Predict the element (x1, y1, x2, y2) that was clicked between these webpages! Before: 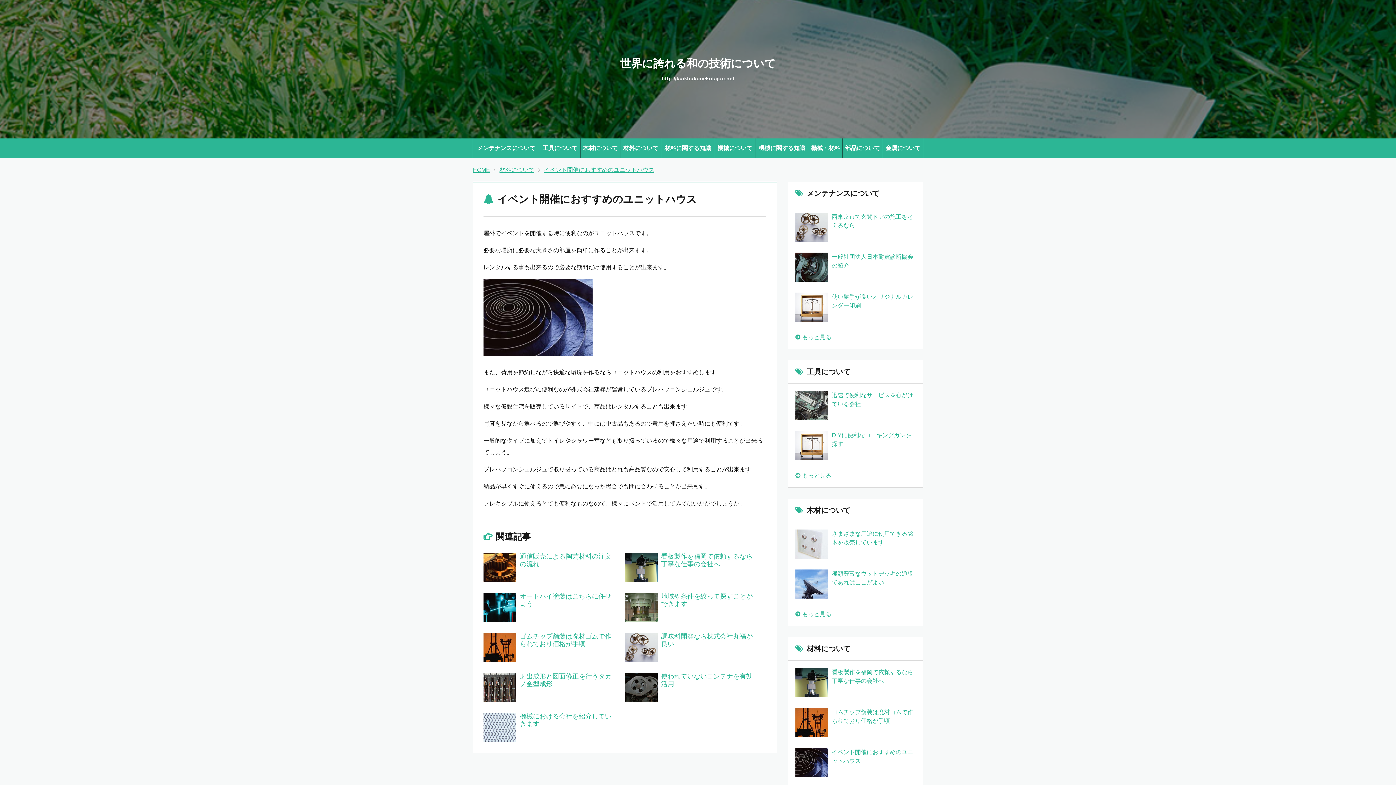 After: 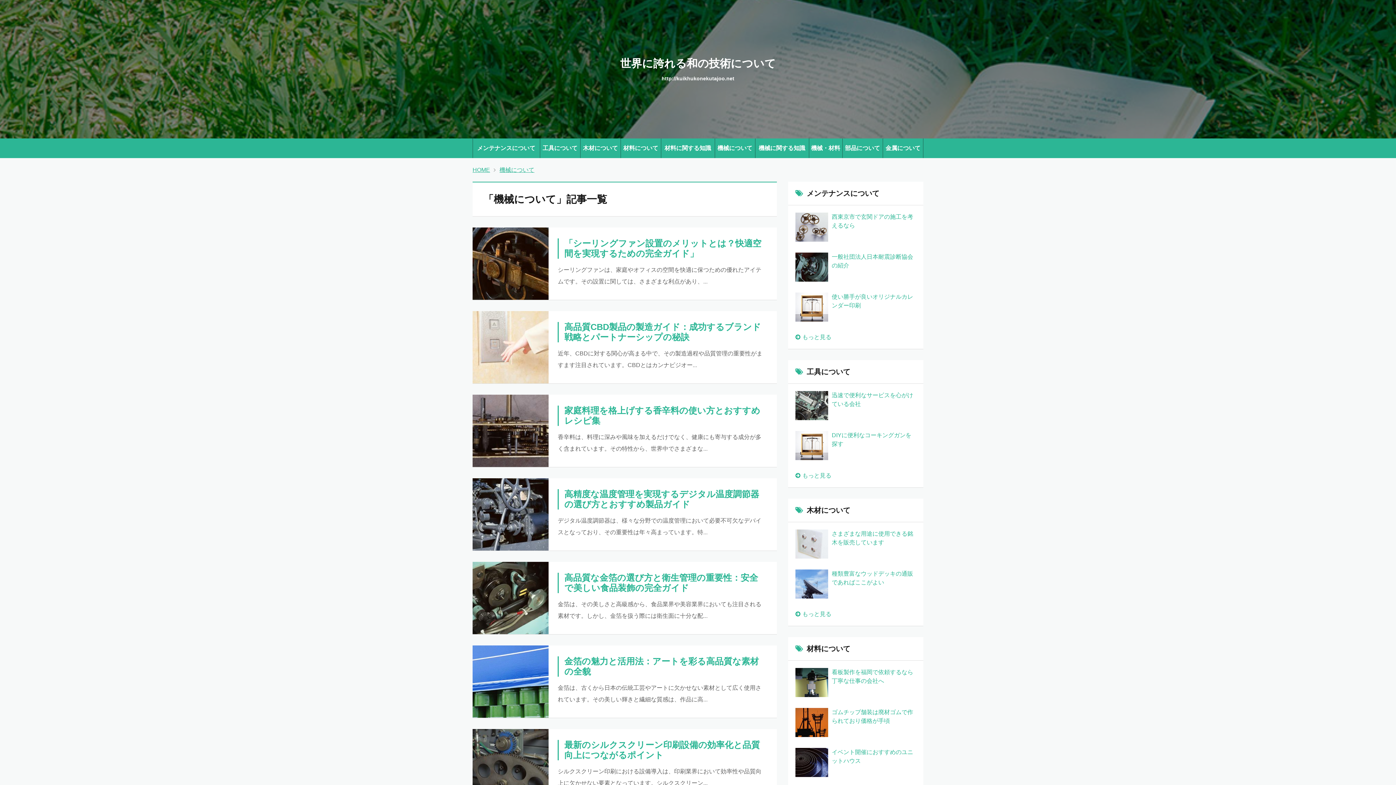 Action: label: 機械について bbox: (714, 138, 755, 158)